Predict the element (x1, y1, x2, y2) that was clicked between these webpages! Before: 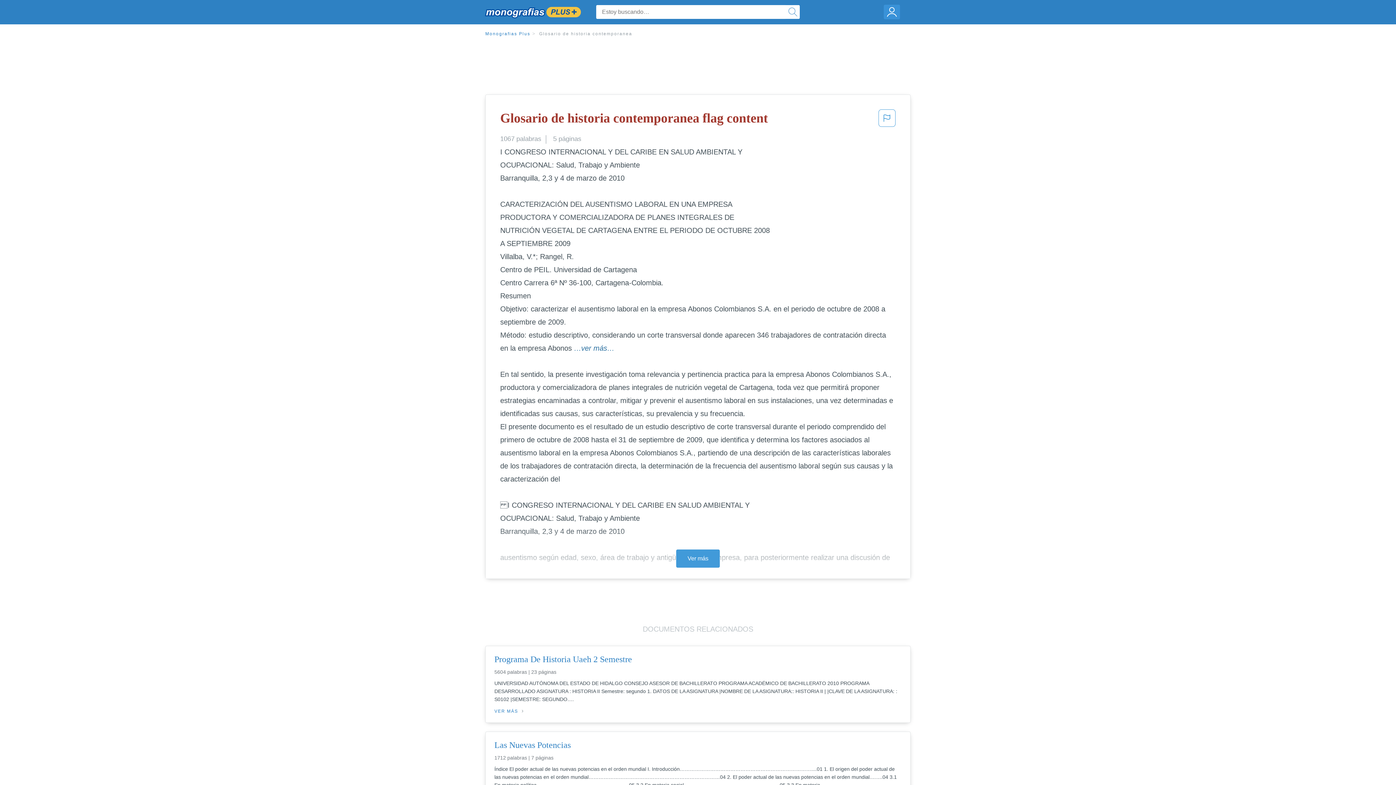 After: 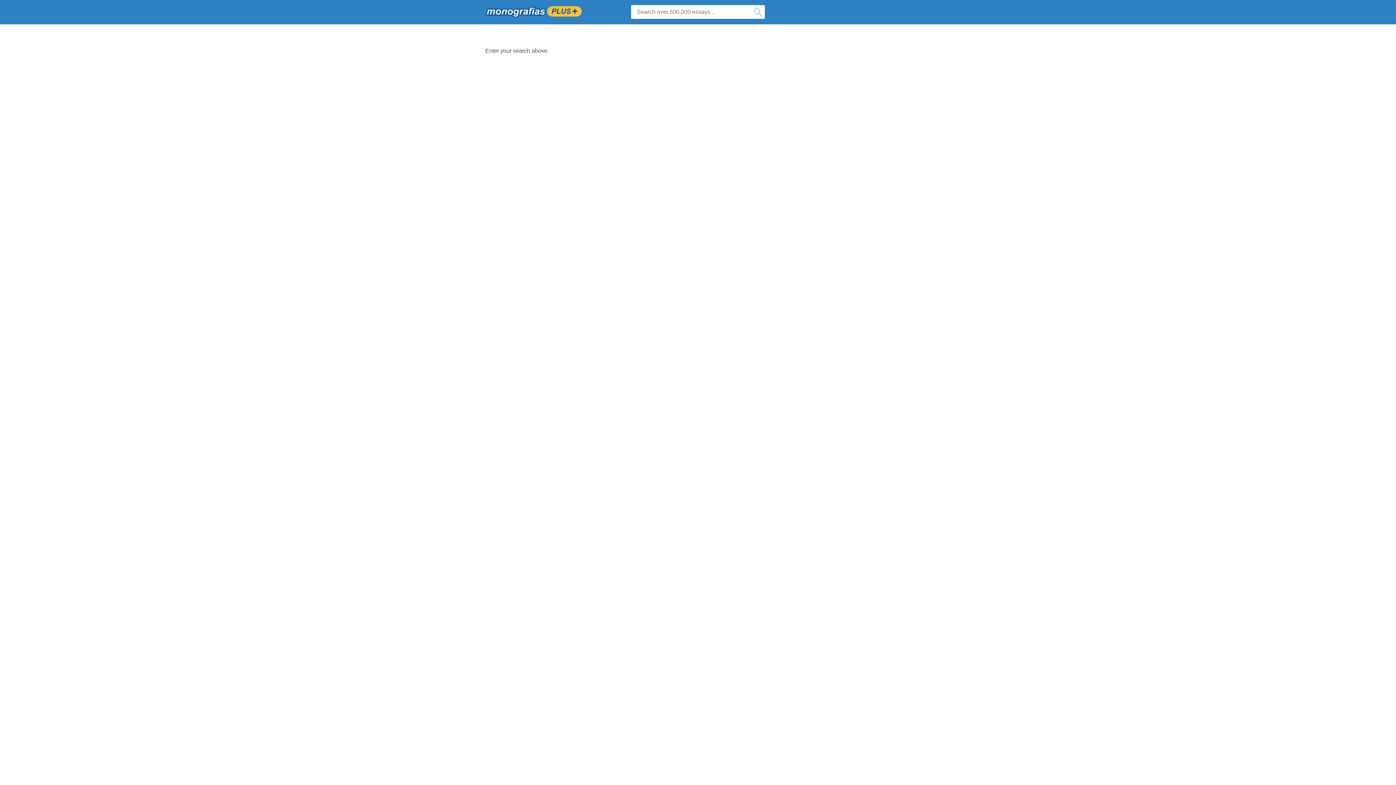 Action: bbox: (785, 4, 800, 19)